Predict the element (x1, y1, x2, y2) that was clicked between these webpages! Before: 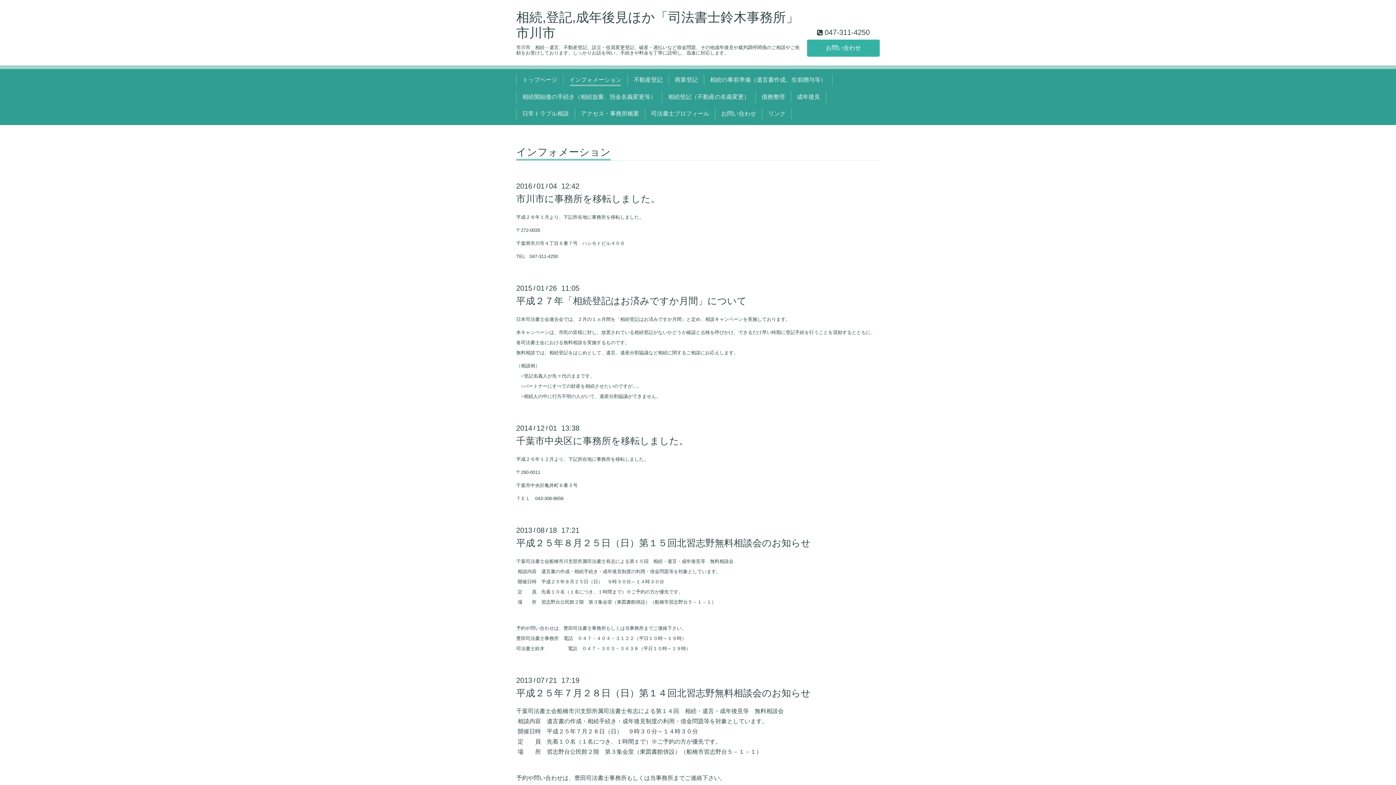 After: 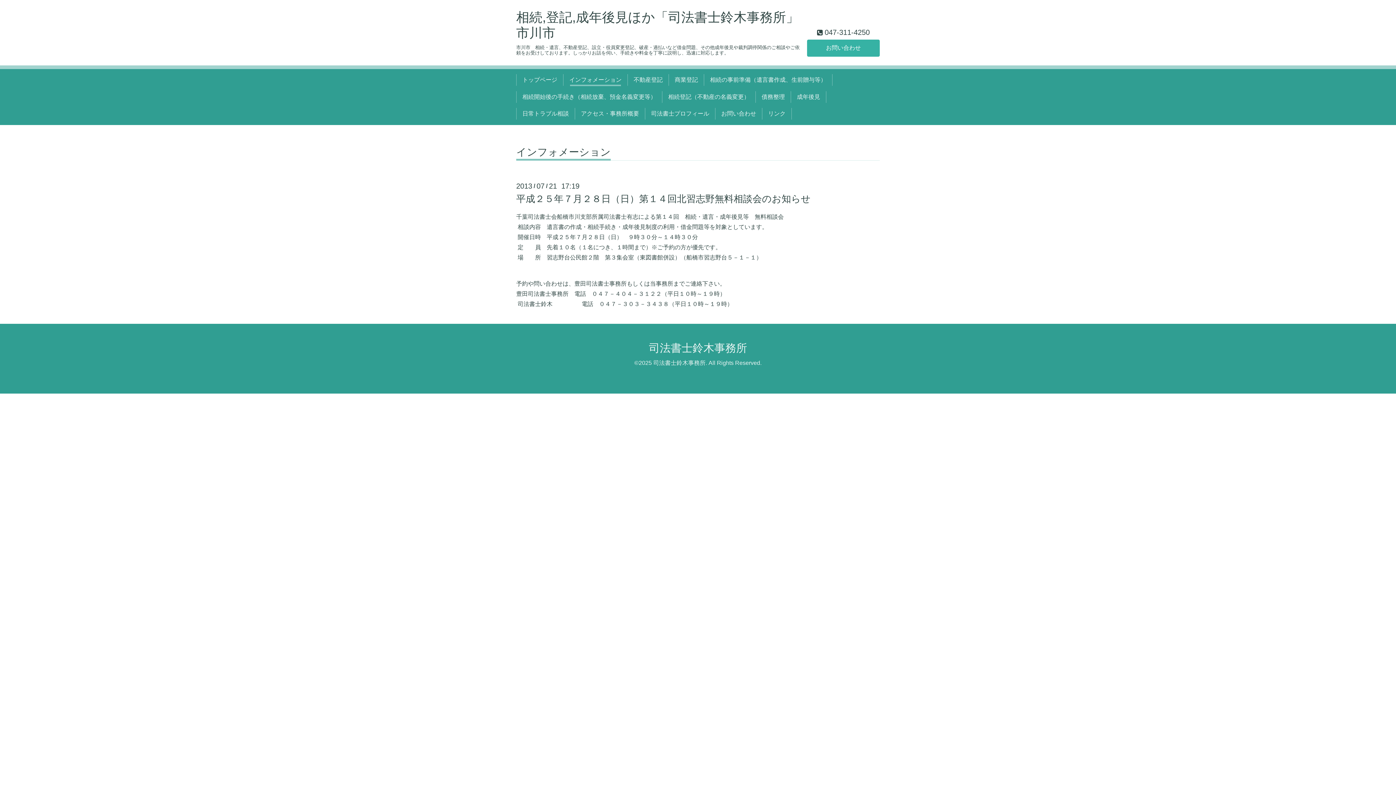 Action: bbox: (516, 687, 810, 698) label: 平成２５年７月２８日（日）第１４回北習志野無料相談会のお知らせ